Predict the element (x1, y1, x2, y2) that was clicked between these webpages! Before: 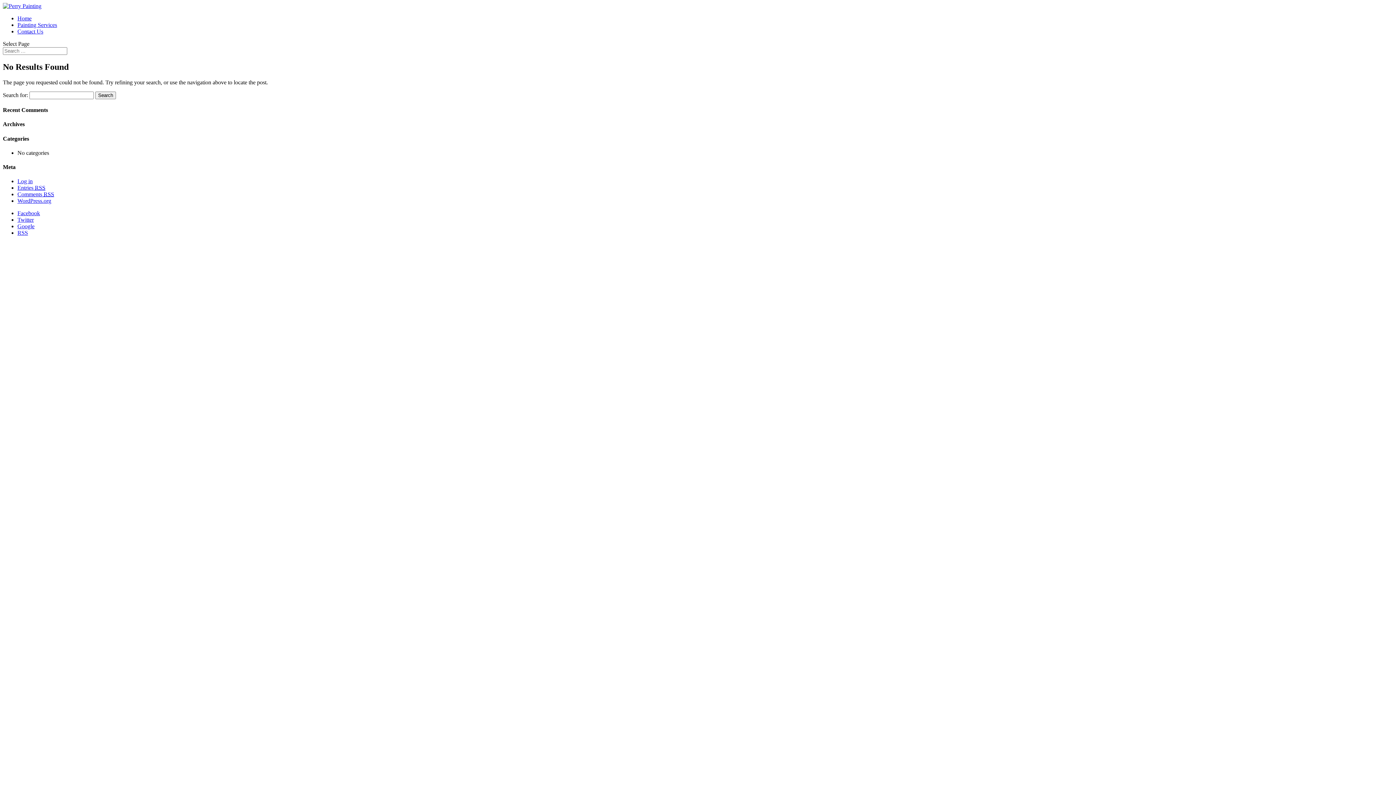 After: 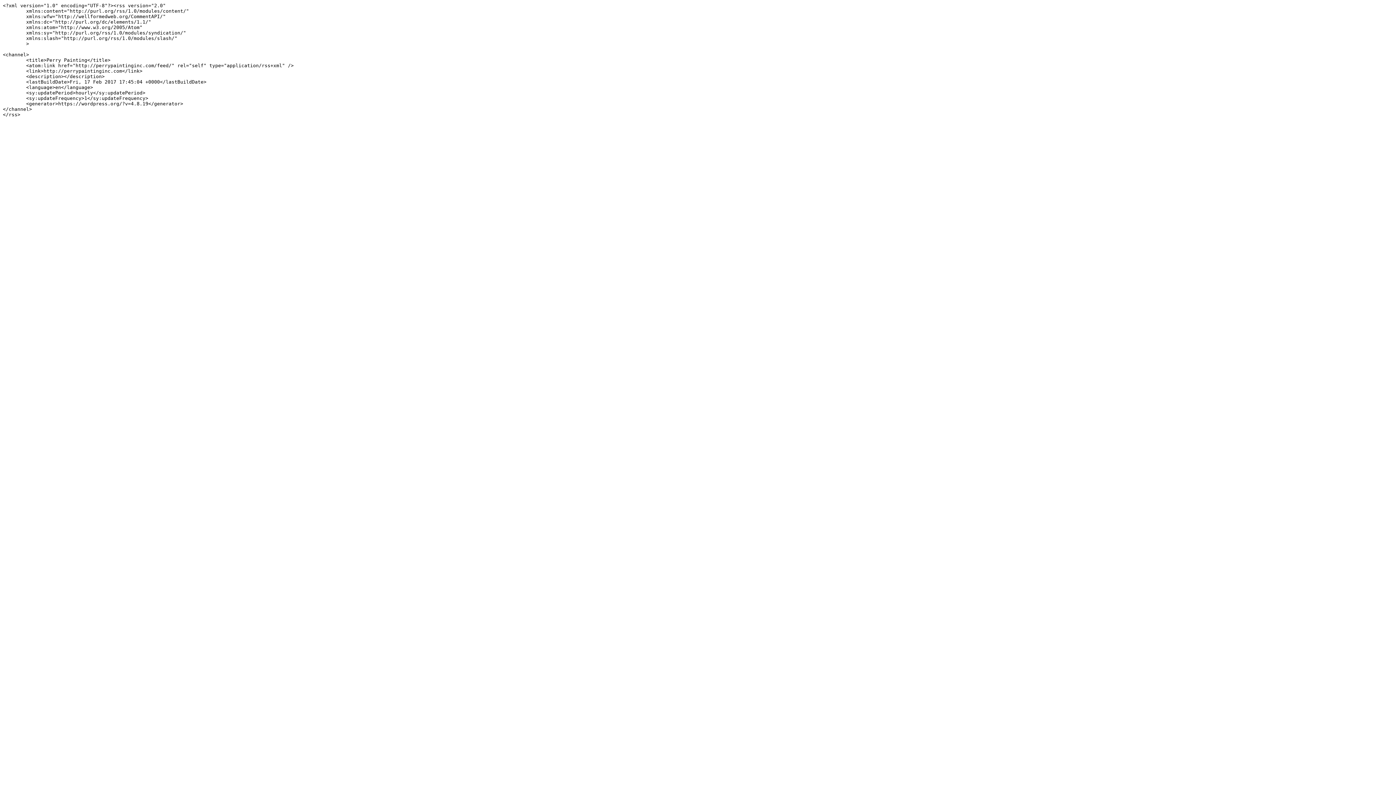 Action: label: Entries RSS bbox: (17, 184, 45, 191)